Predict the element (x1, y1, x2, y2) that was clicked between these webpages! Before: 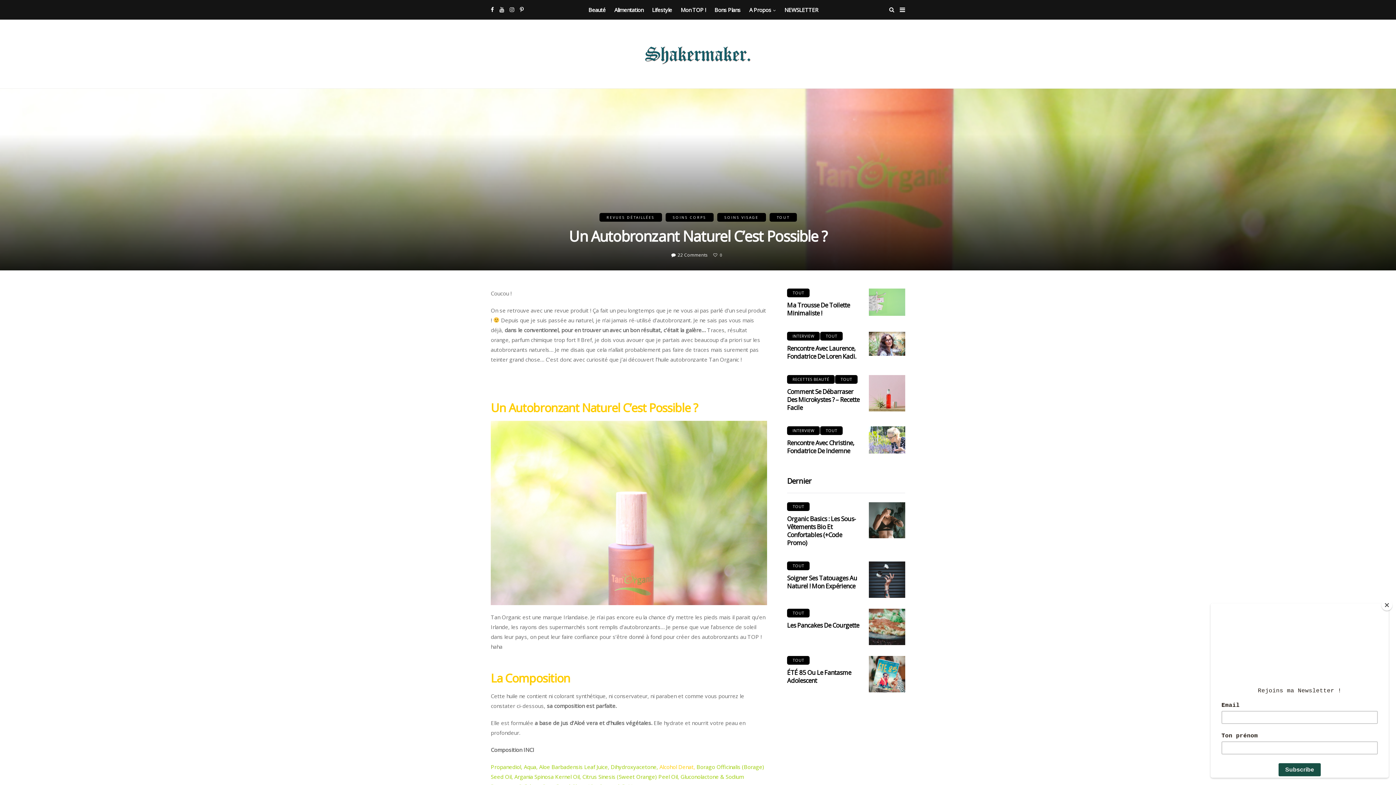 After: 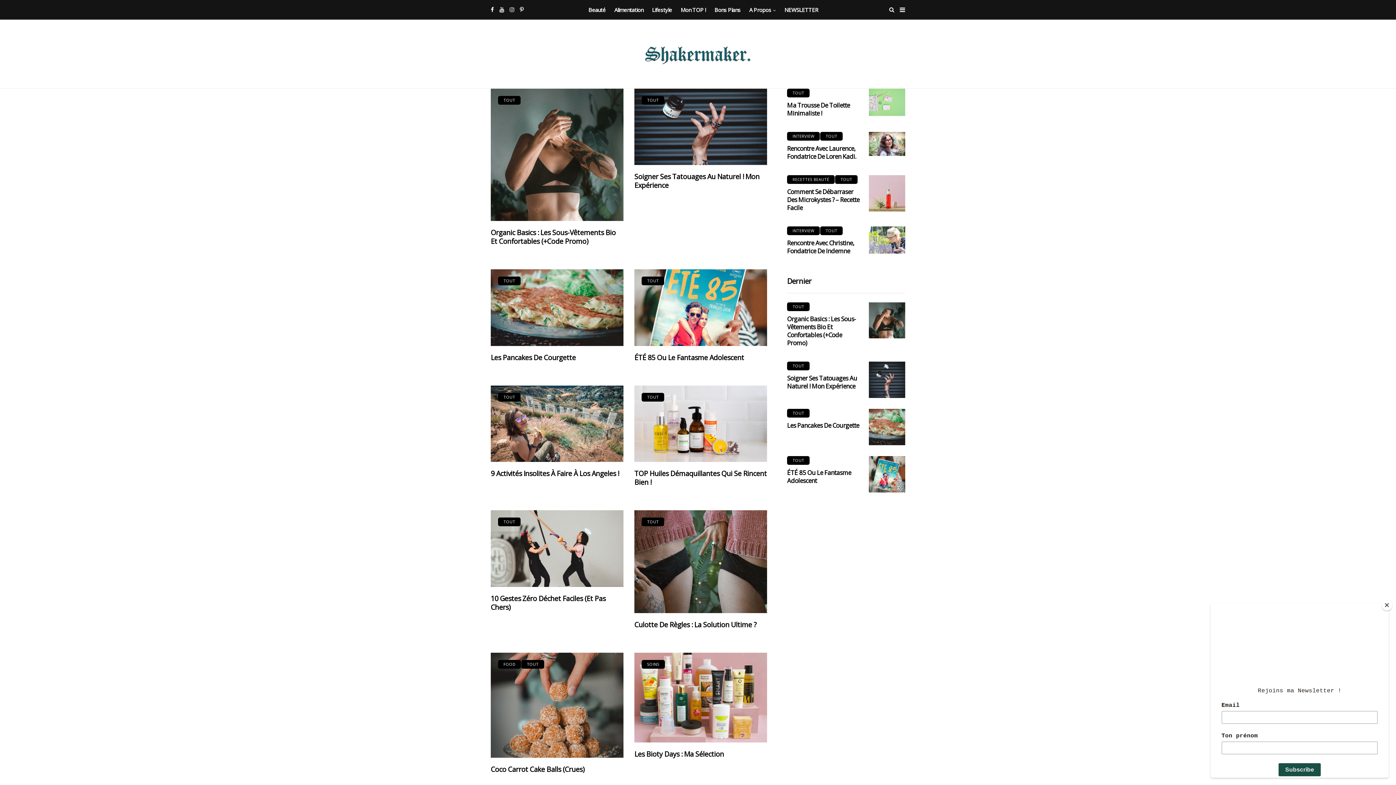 Action: bbox: (640, 37, 756, 70)